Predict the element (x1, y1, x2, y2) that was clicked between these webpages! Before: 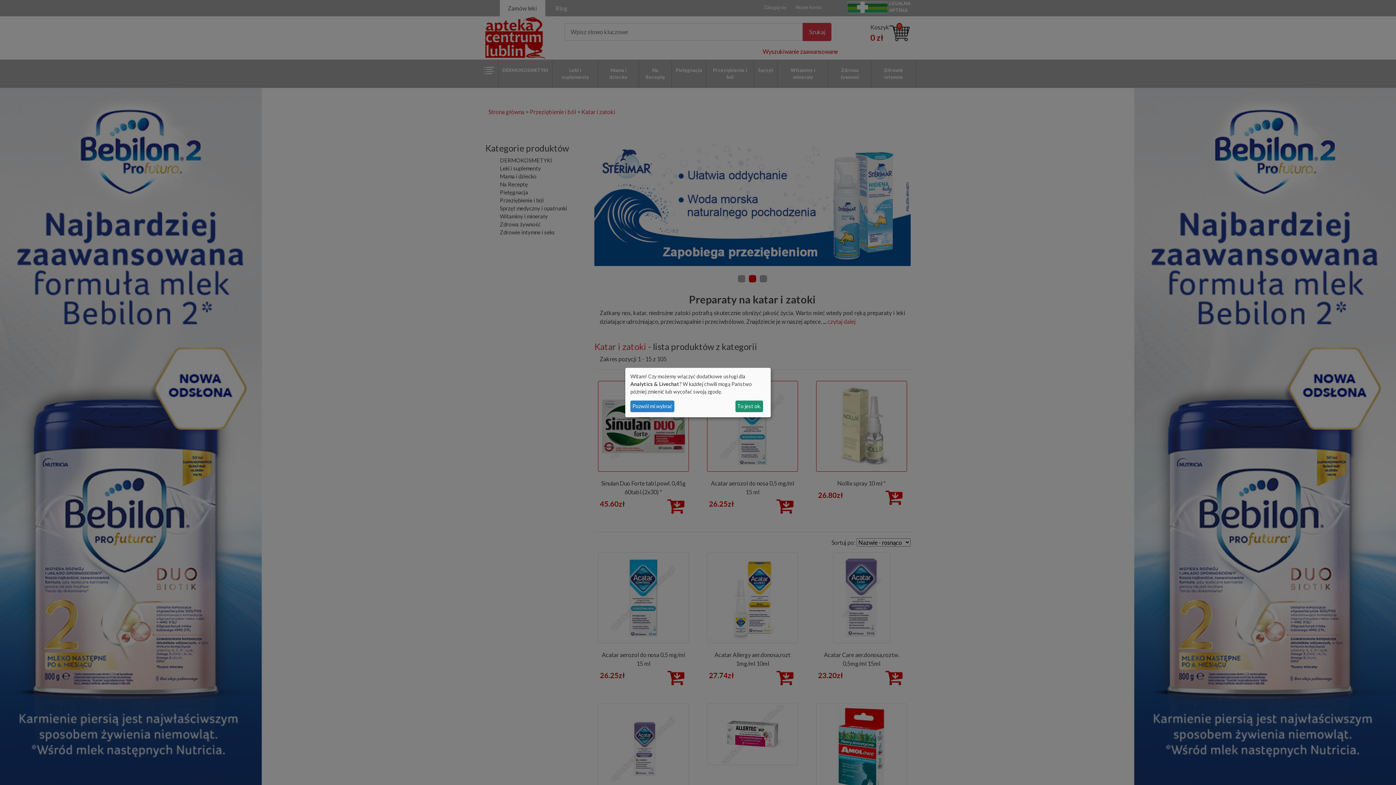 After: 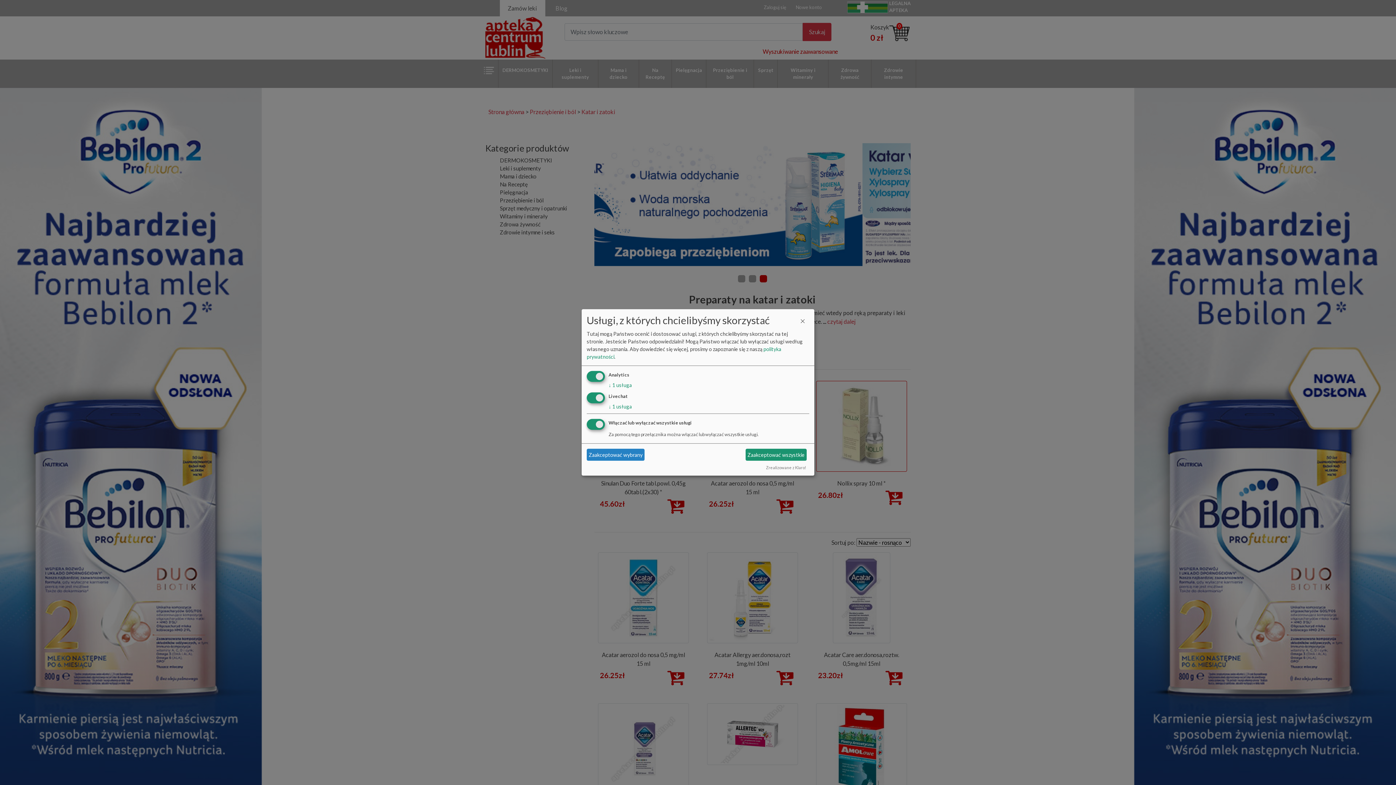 Action: bbox: (630, 400, 674, 412) label: Pozwól mi wybrać